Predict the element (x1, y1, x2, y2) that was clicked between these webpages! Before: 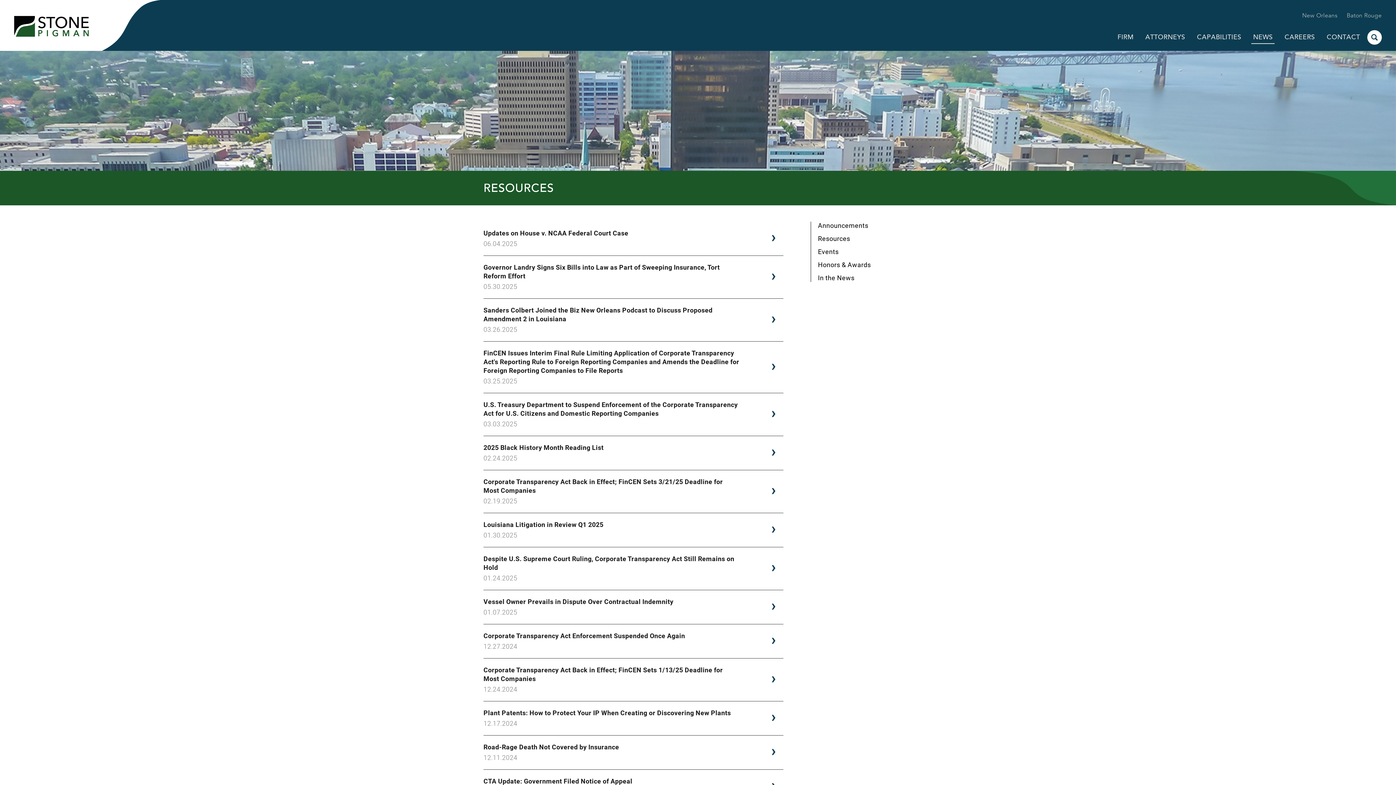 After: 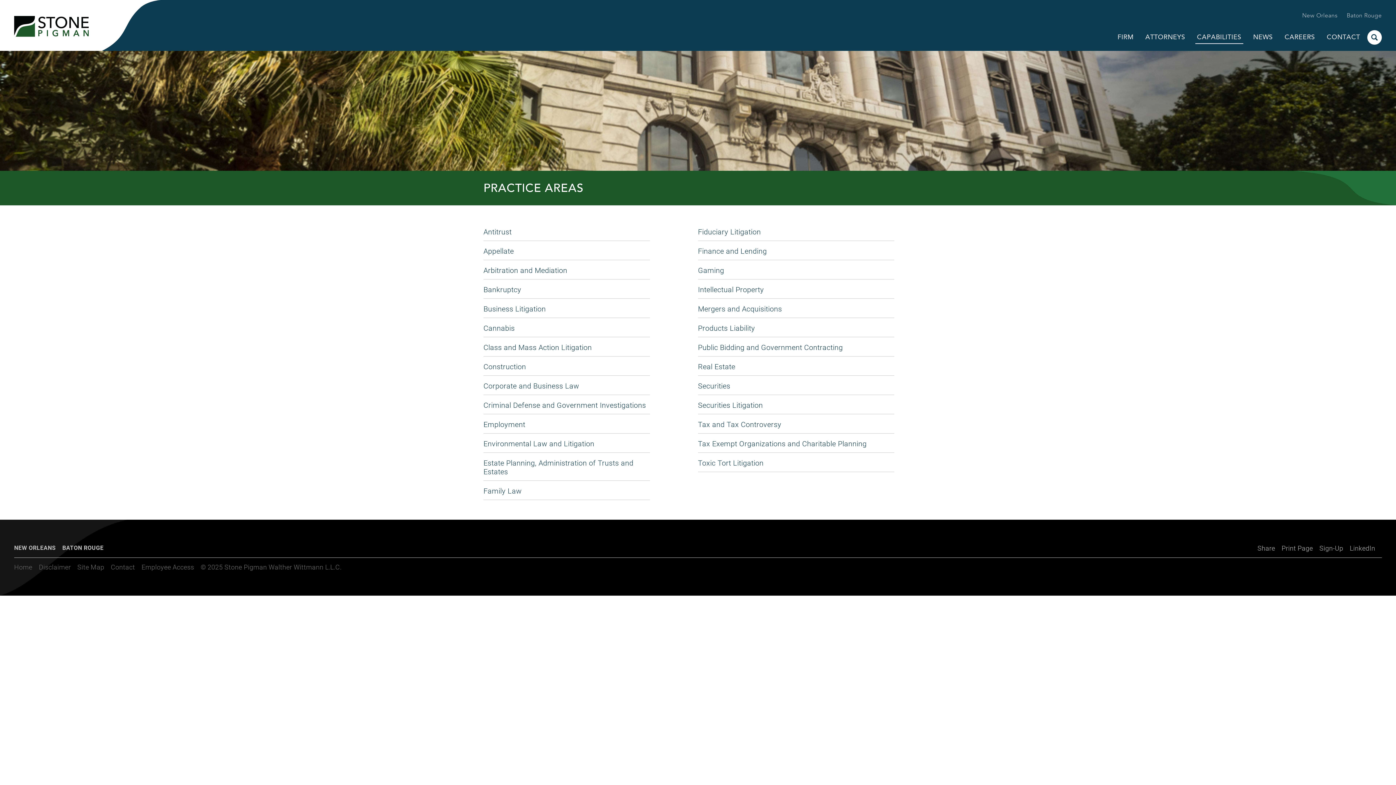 Action: label: CAPABILITIES bbox: (1195, 30, 1243, 43)